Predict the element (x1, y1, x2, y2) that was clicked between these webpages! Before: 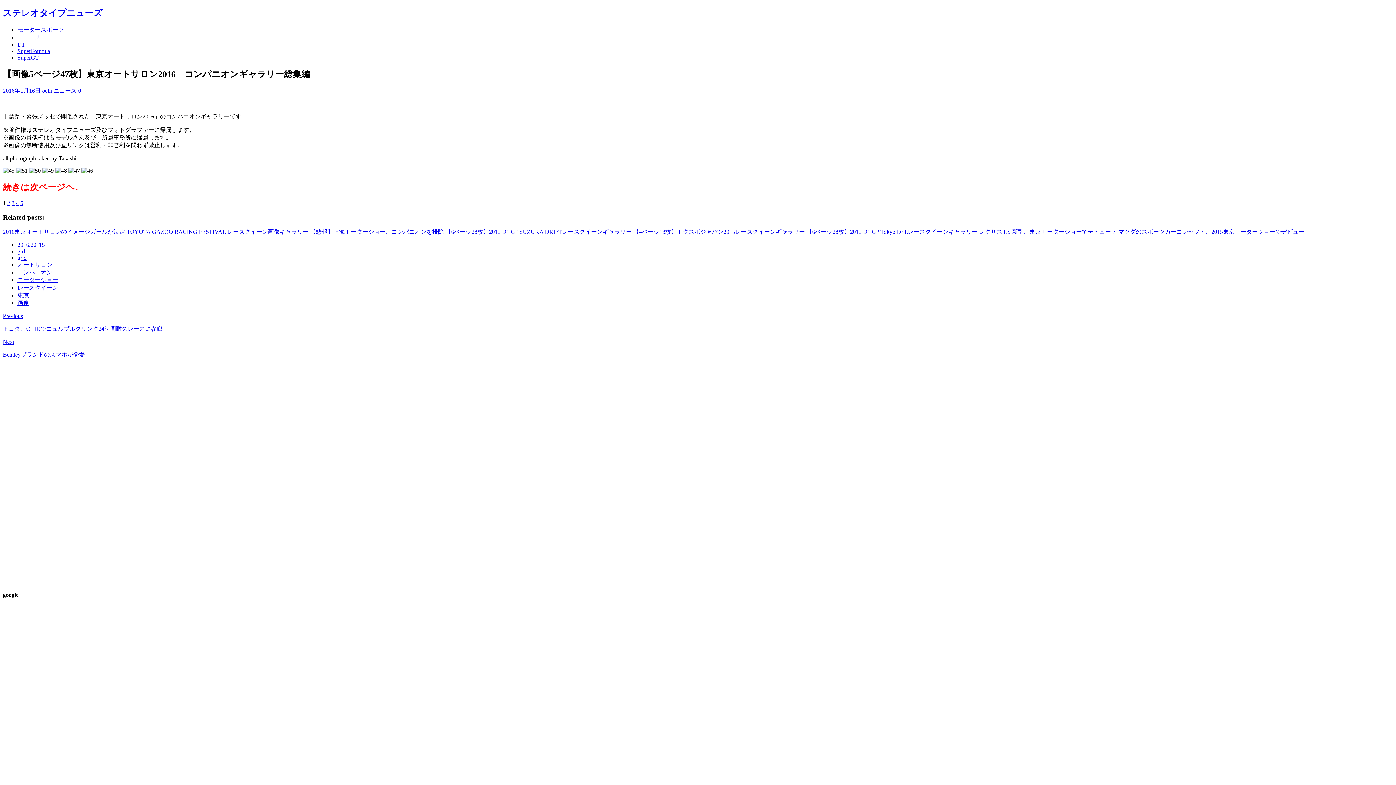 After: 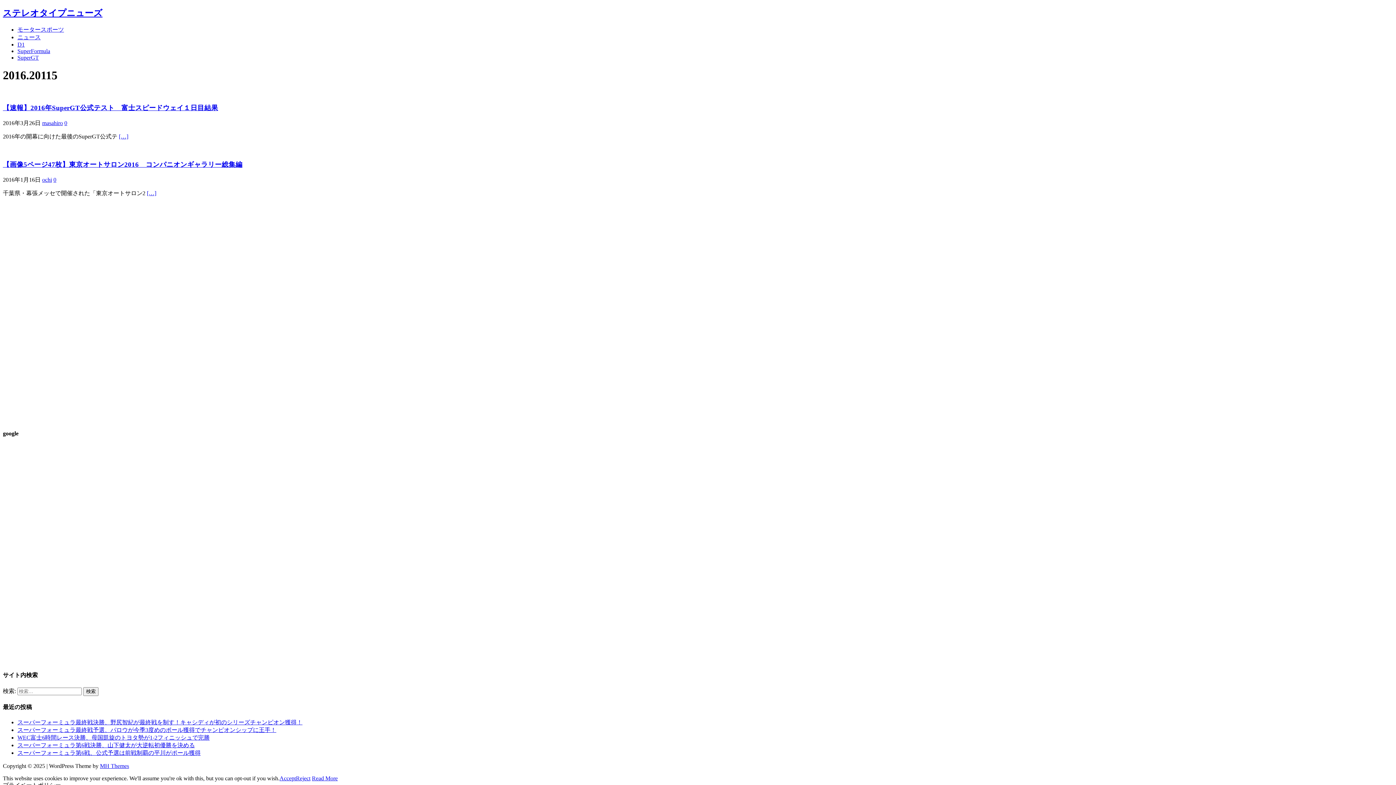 Action: label: 2016.20115 bbox: (17, 241, 44, 247)